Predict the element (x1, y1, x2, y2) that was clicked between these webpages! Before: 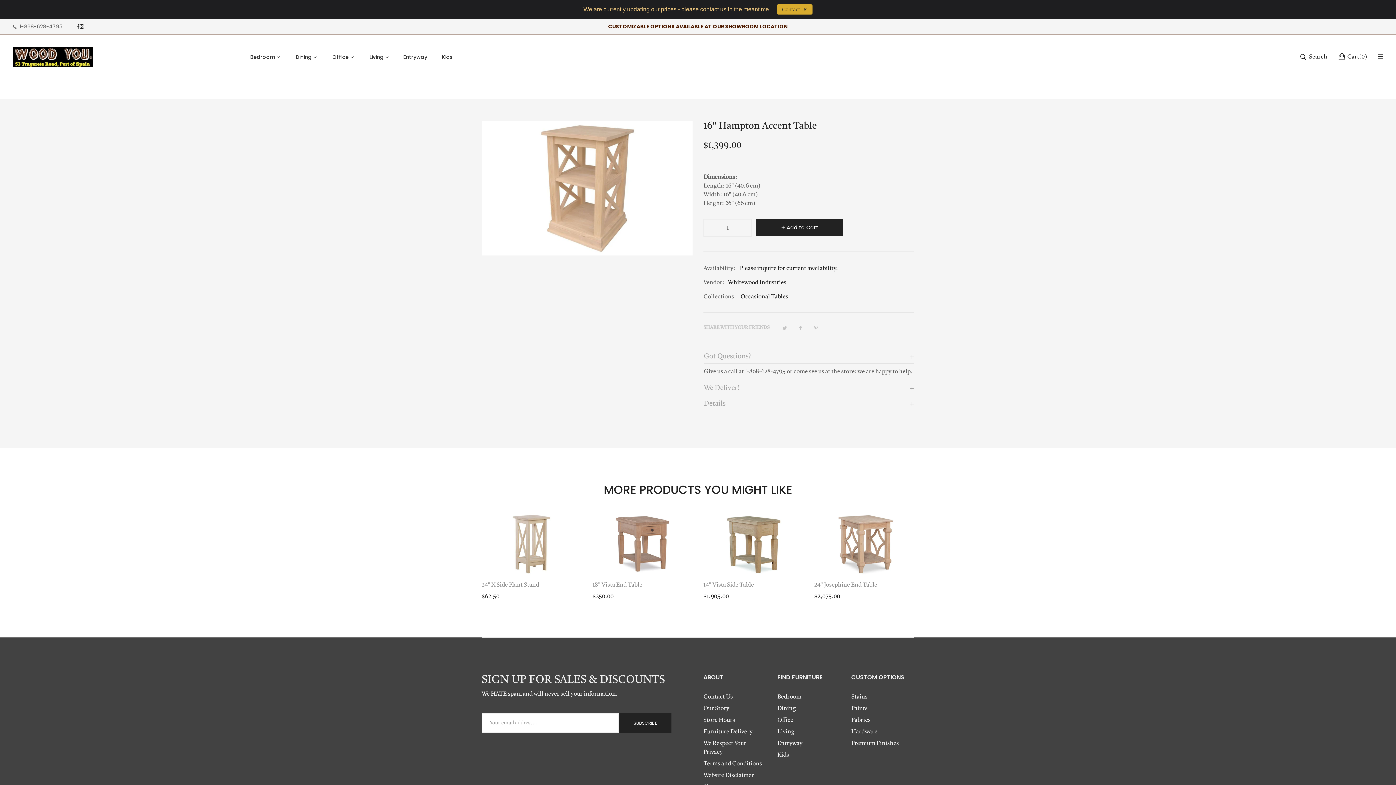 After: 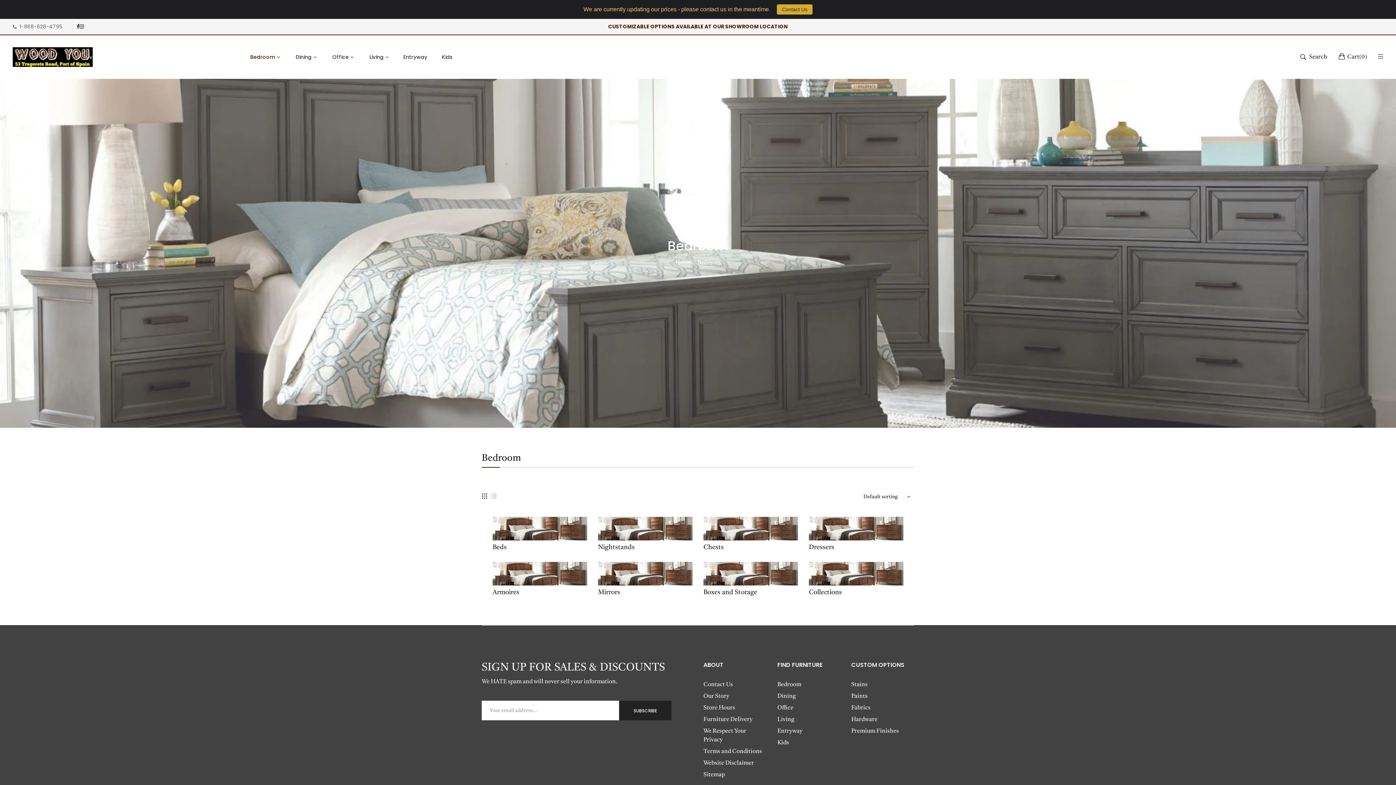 Action: label: Bedroom bbox: (243, 46, 287, 68)